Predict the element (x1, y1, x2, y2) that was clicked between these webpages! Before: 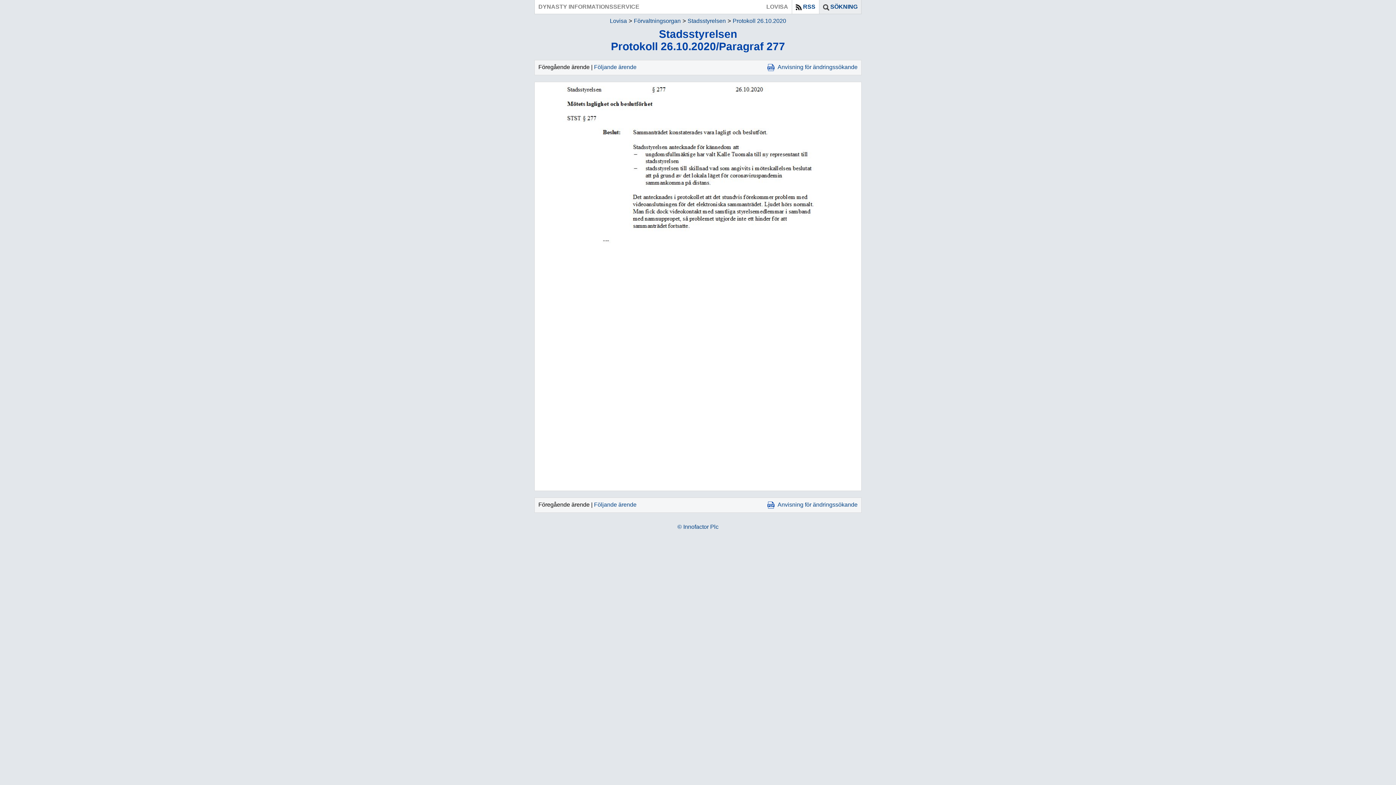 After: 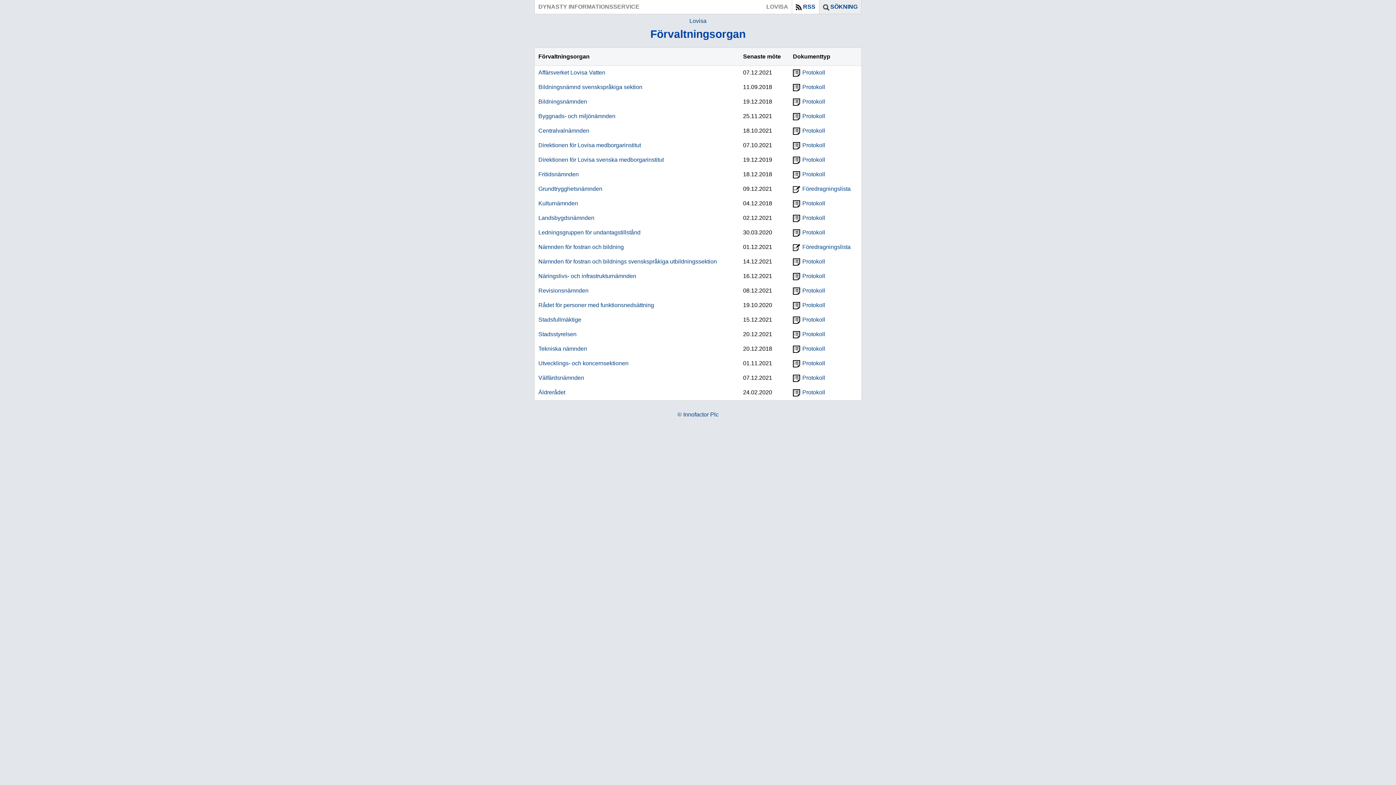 Action: bbox: (634, 17, 680, 24) label: Förvaltningsorgan